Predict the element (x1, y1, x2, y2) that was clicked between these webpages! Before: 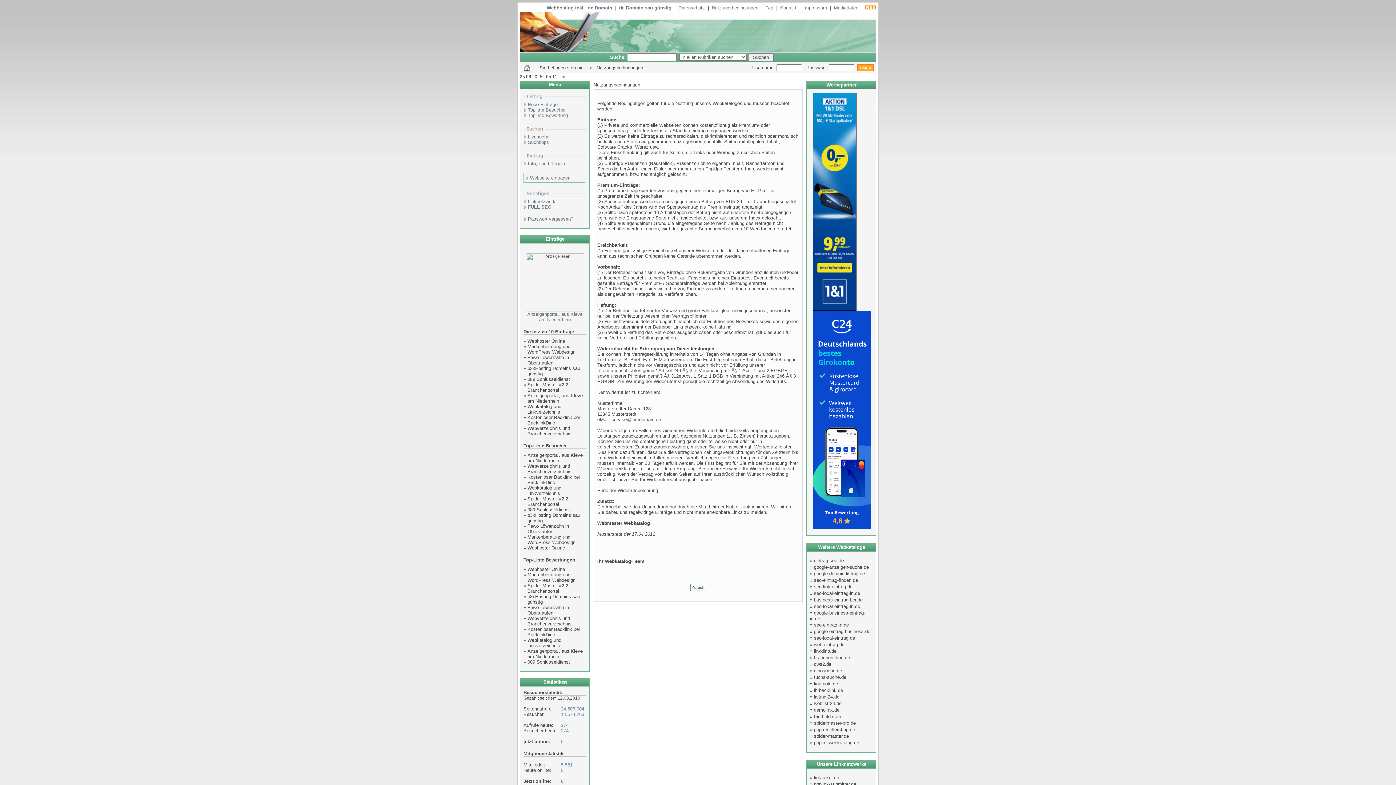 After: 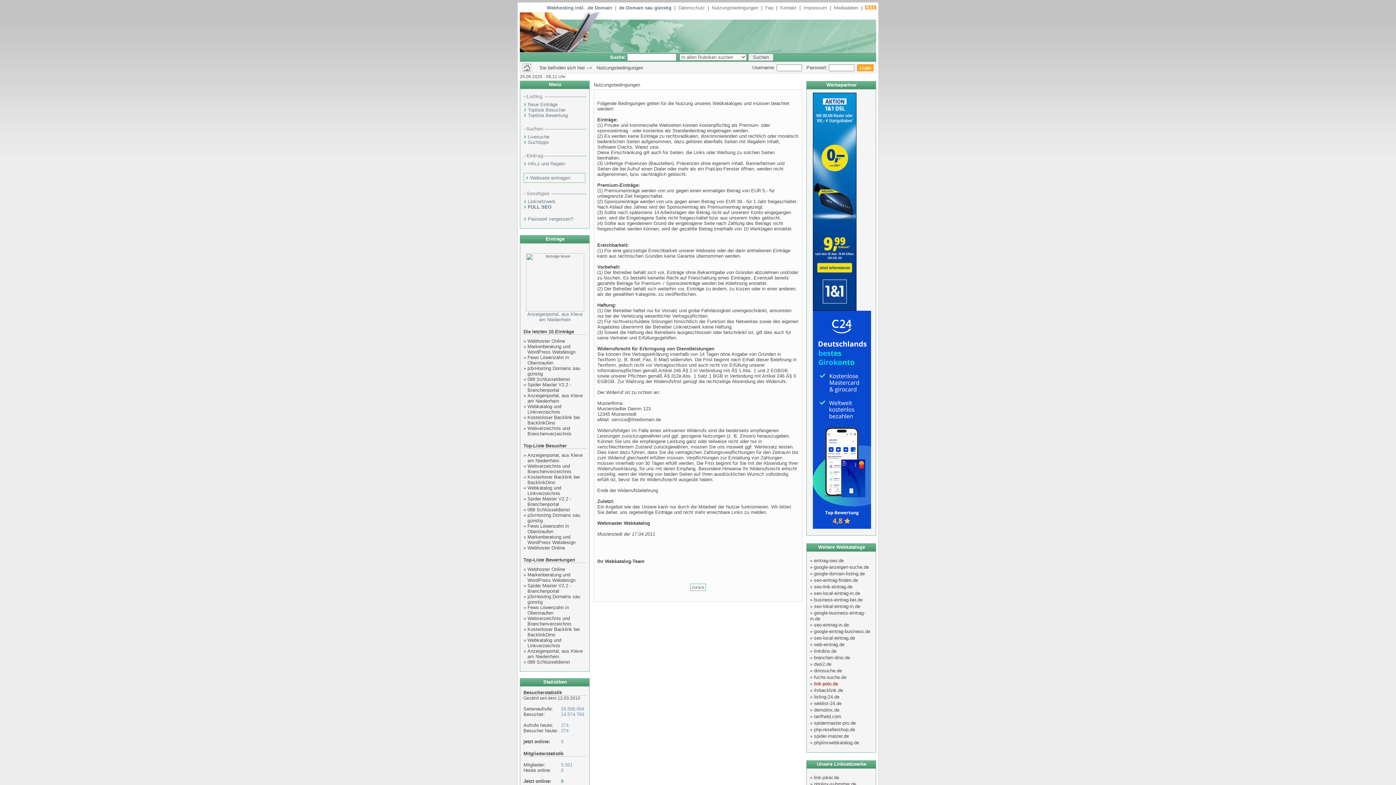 Action: bbox: (814, 681, 838, 686) label: link-polo.de